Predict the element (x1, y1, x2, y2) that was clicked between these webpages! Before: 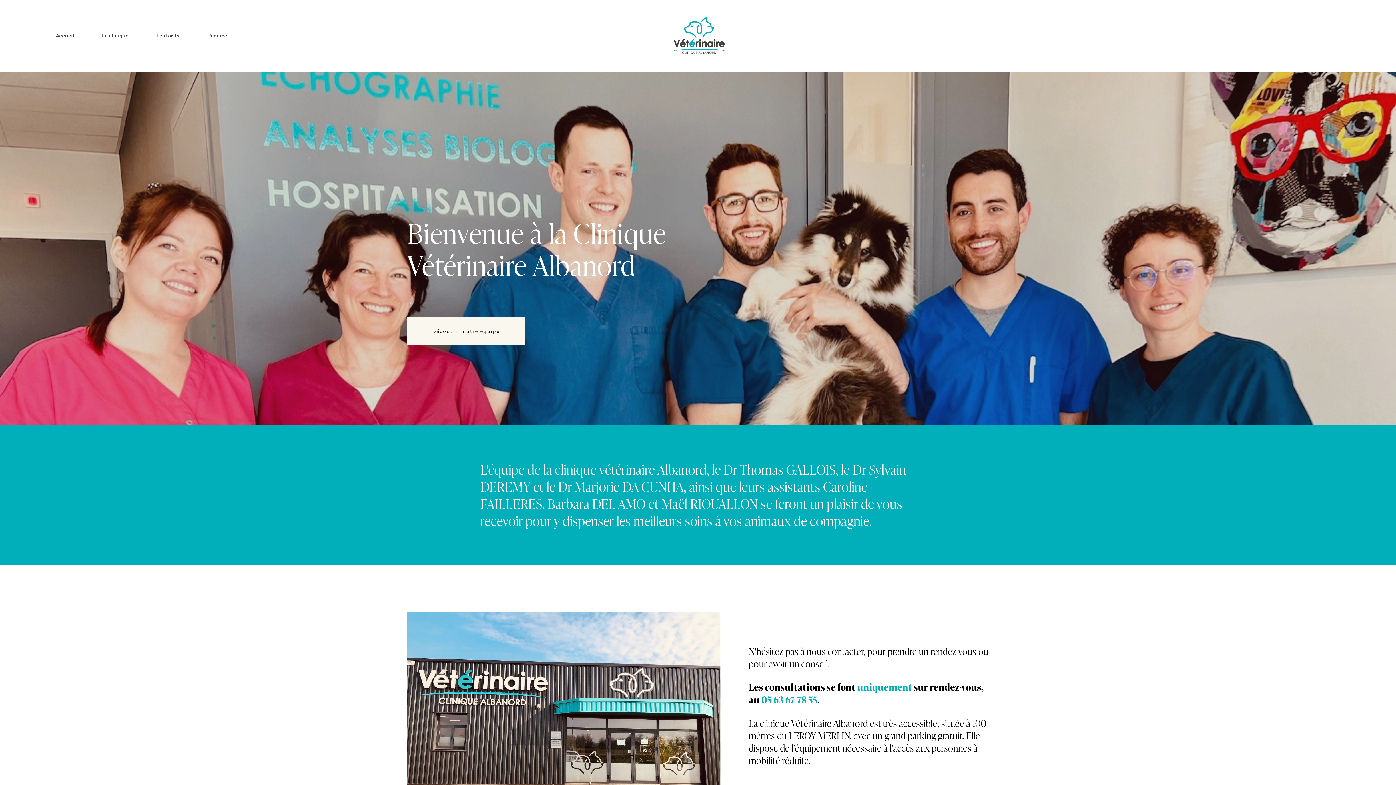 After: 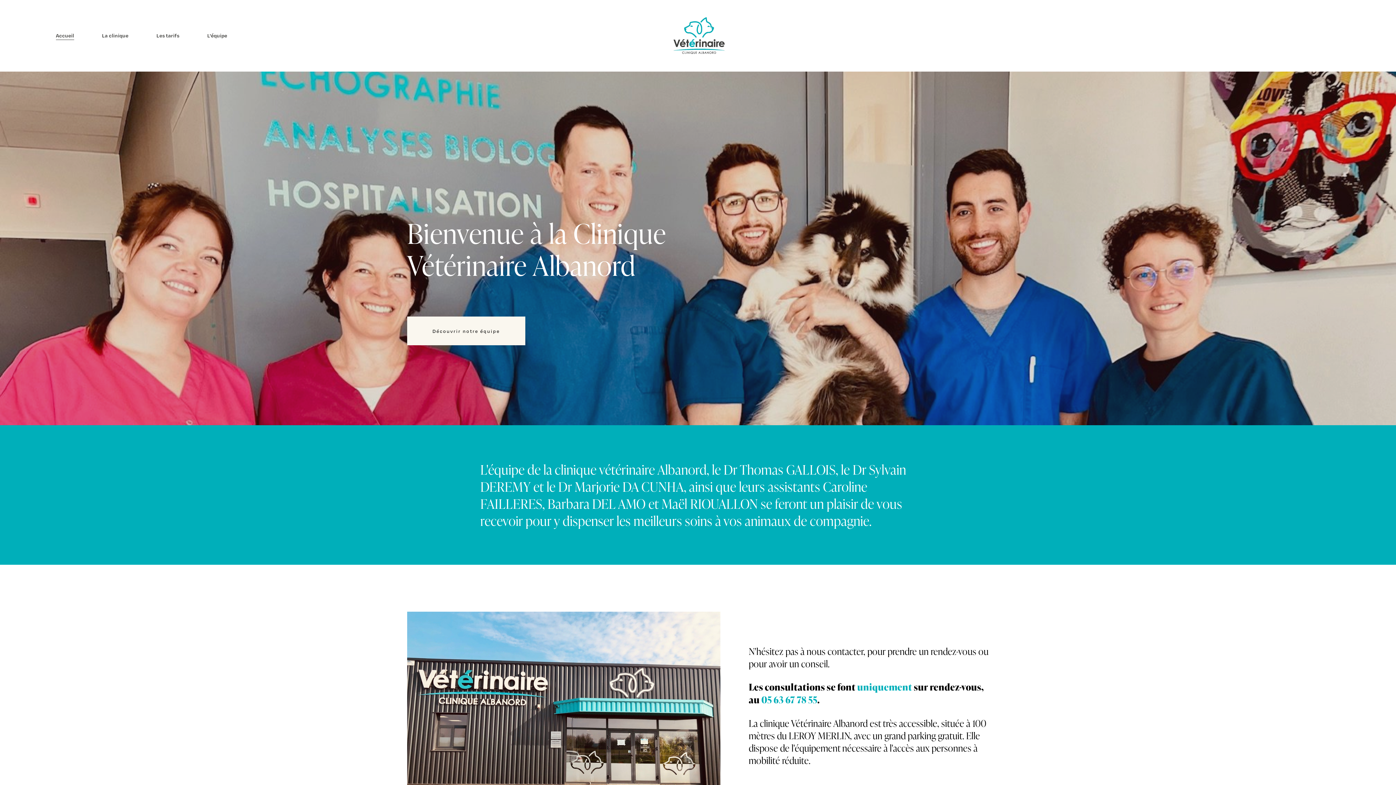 Action: bbox: (55, 31, 74, 40) label: Accueil